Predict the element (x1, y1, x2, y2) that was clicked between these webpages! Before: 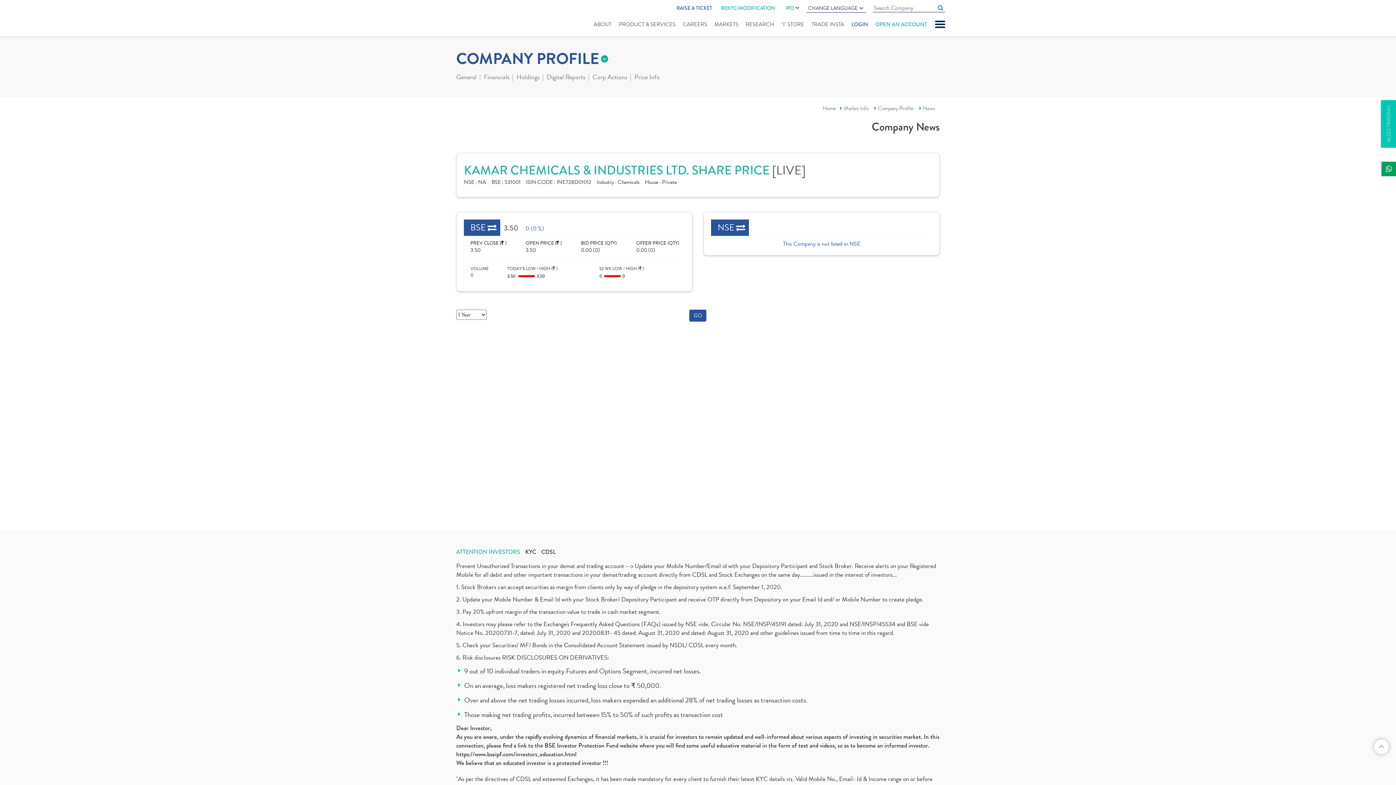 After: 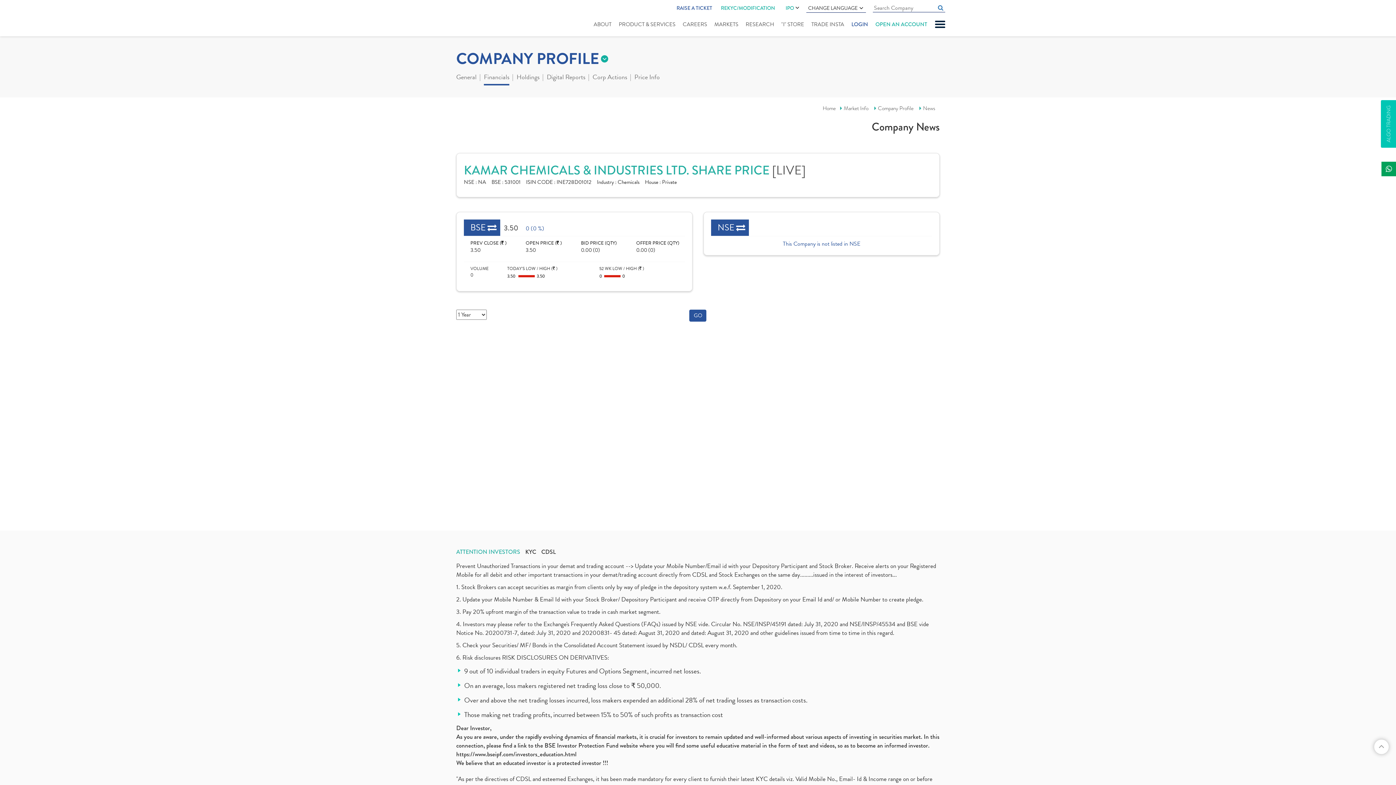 Action: bbox: (484, 73, 509, 82) label: Financials